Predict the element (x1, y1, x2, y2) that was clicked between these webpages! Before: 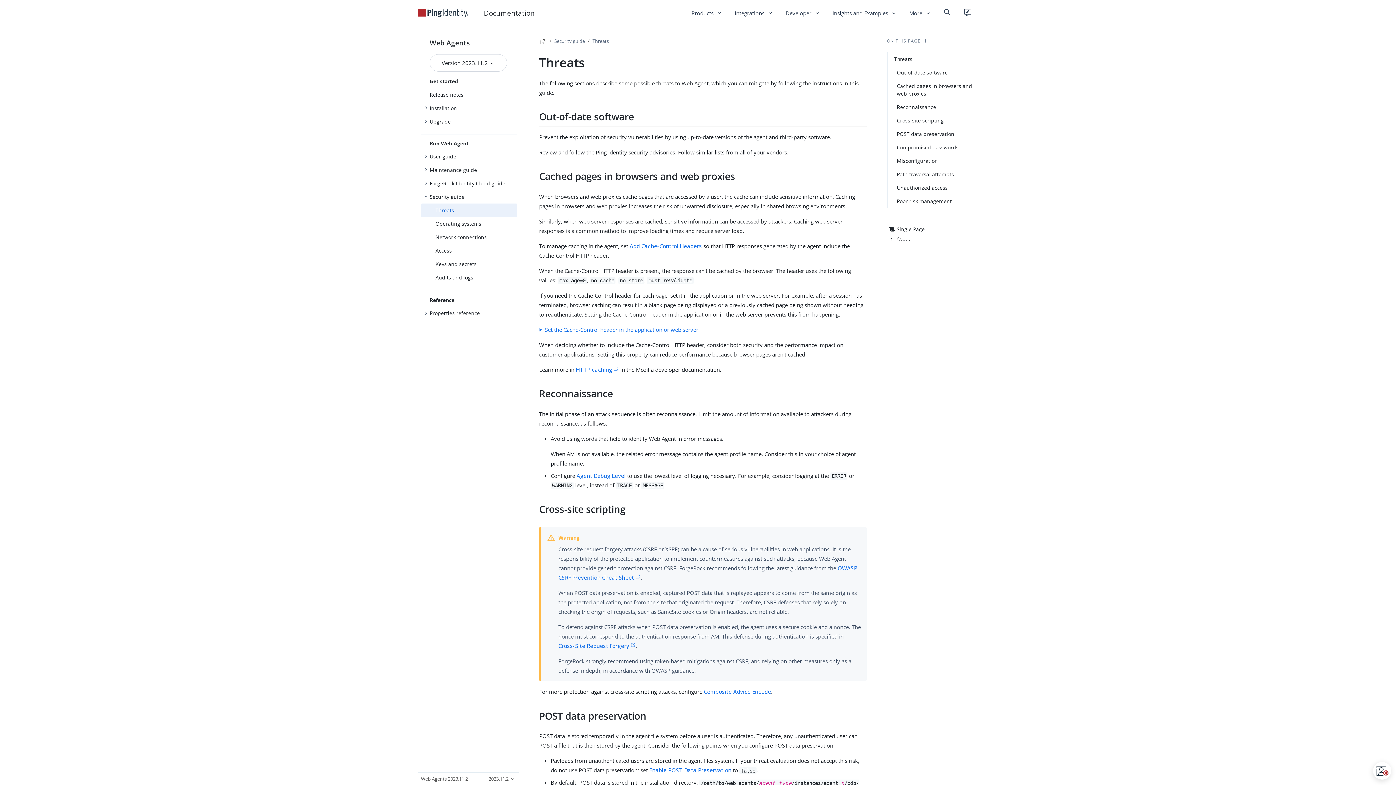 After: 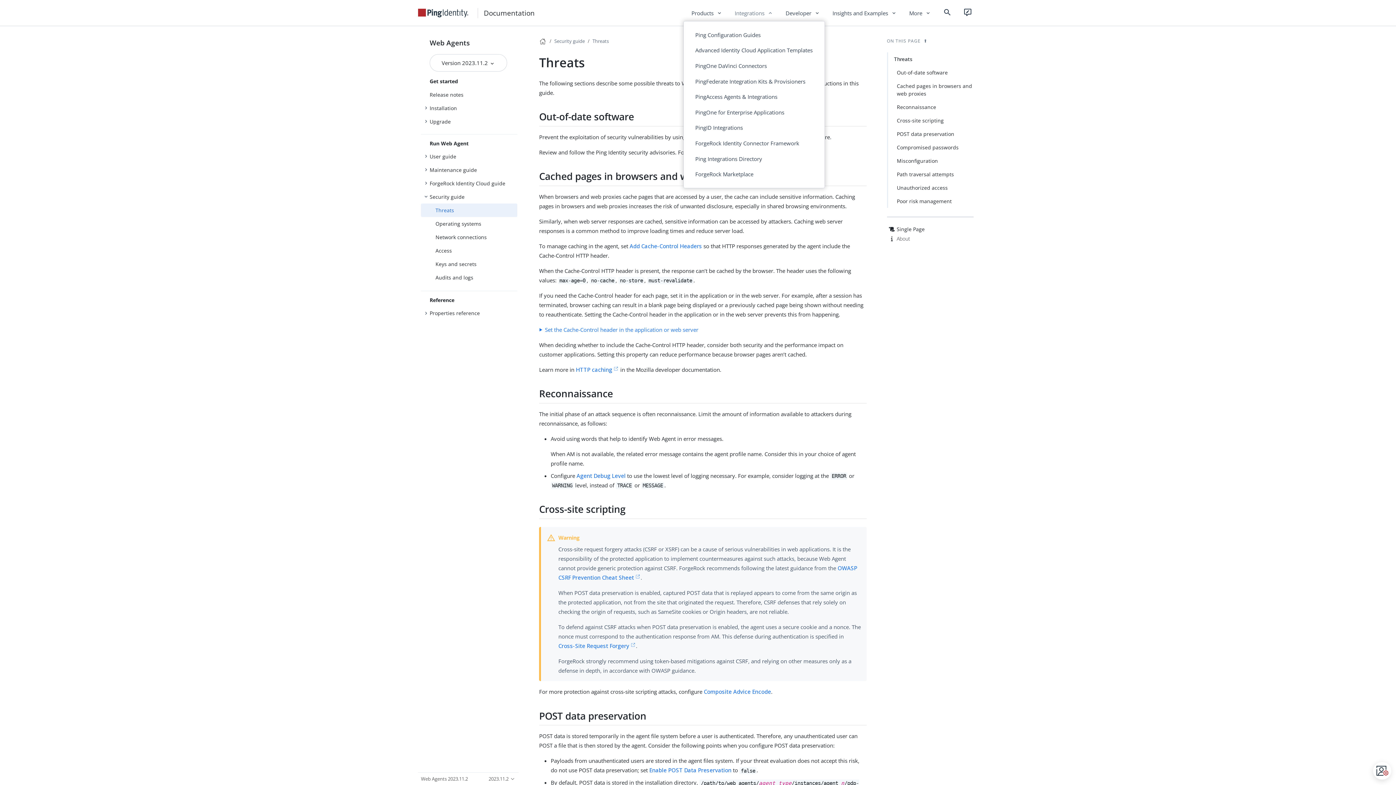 Action: bbox: (728, 4, 779, 21) label: Integrations